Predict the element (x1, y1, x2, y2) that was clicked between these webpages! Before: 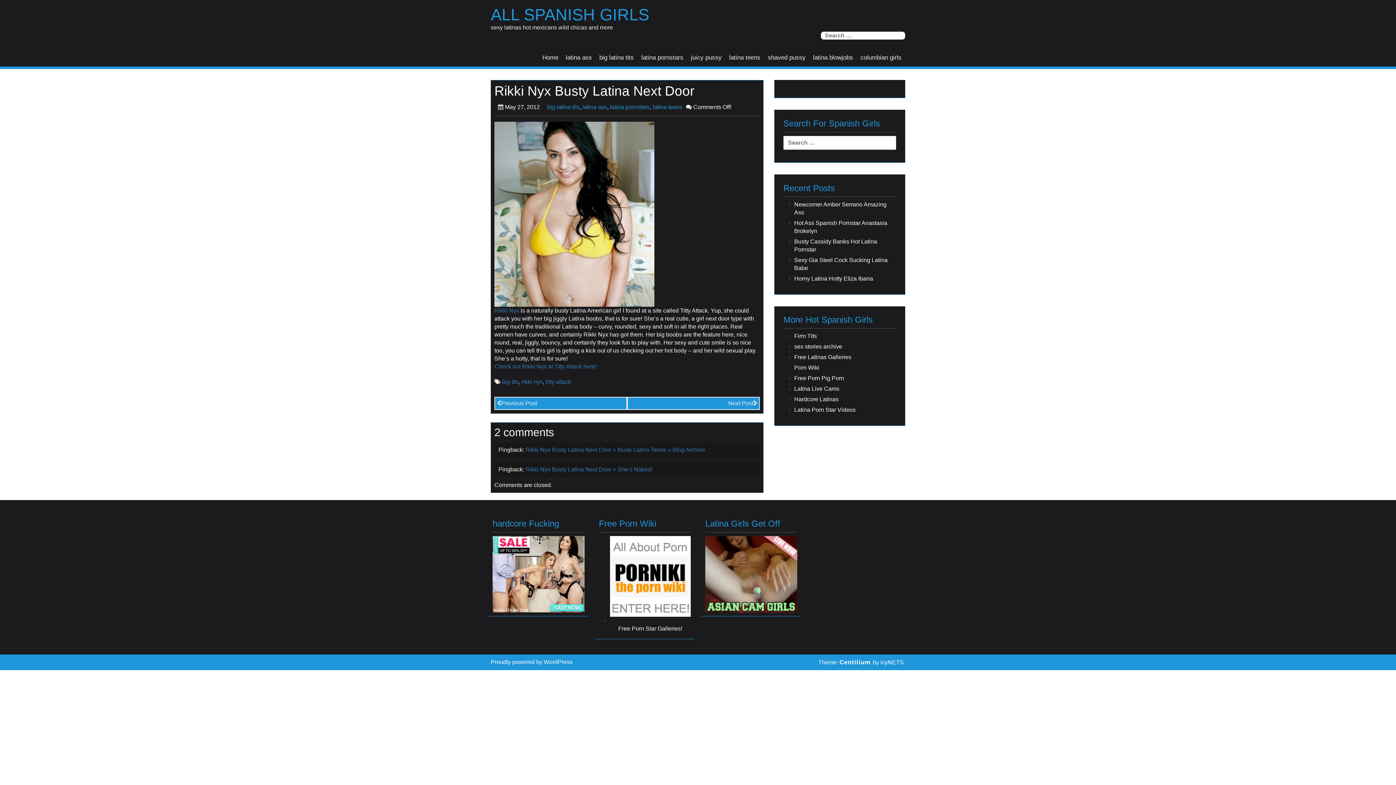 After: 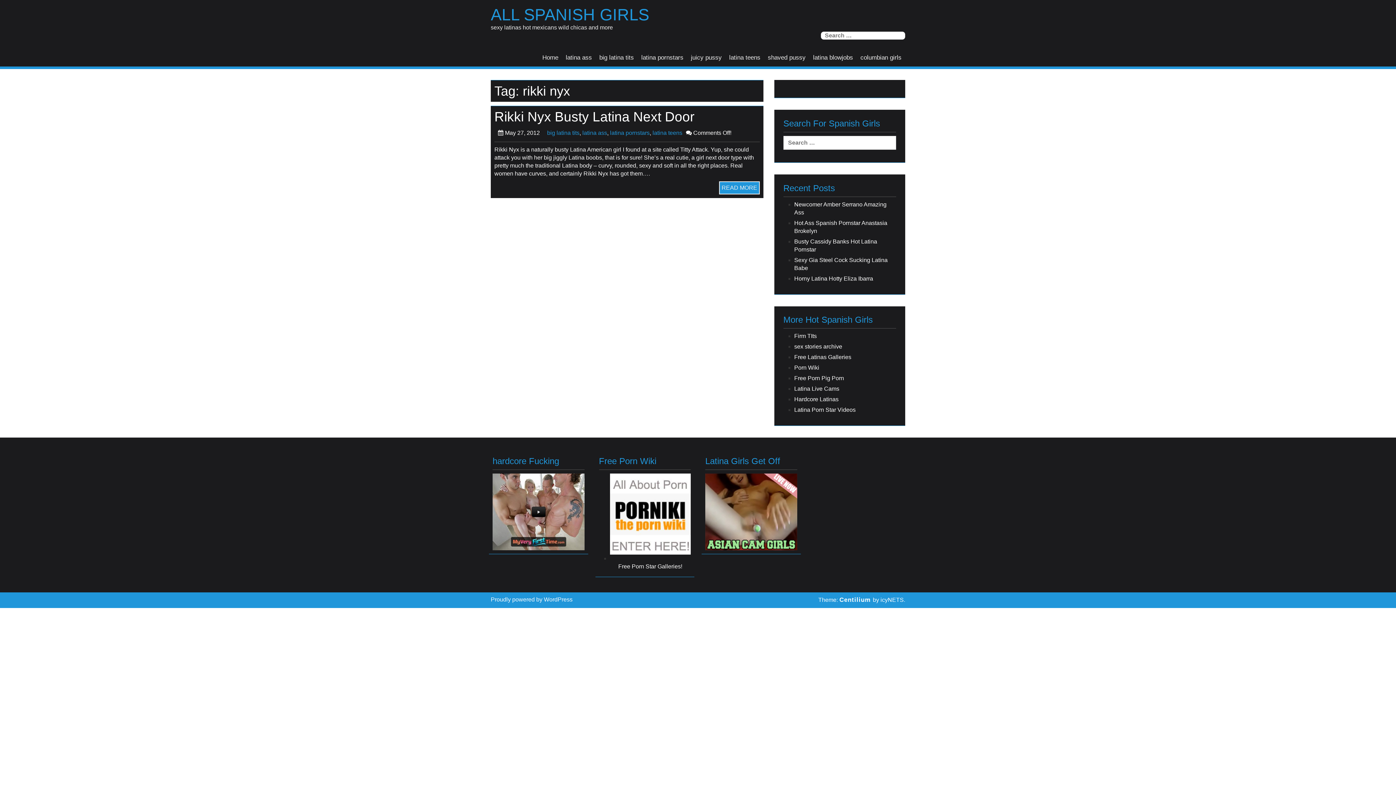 Action: label: rikki nyx bbox: (521, 378, 542, 385)